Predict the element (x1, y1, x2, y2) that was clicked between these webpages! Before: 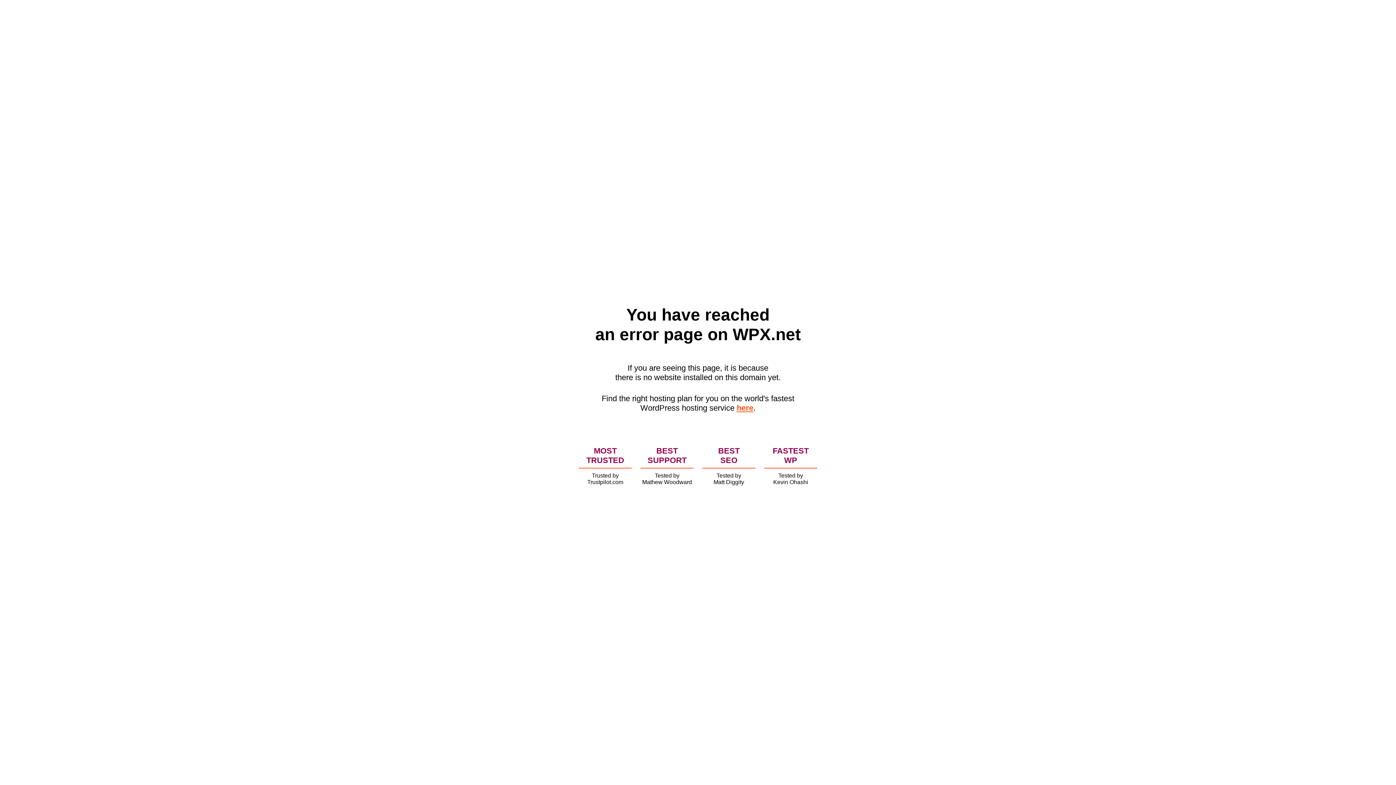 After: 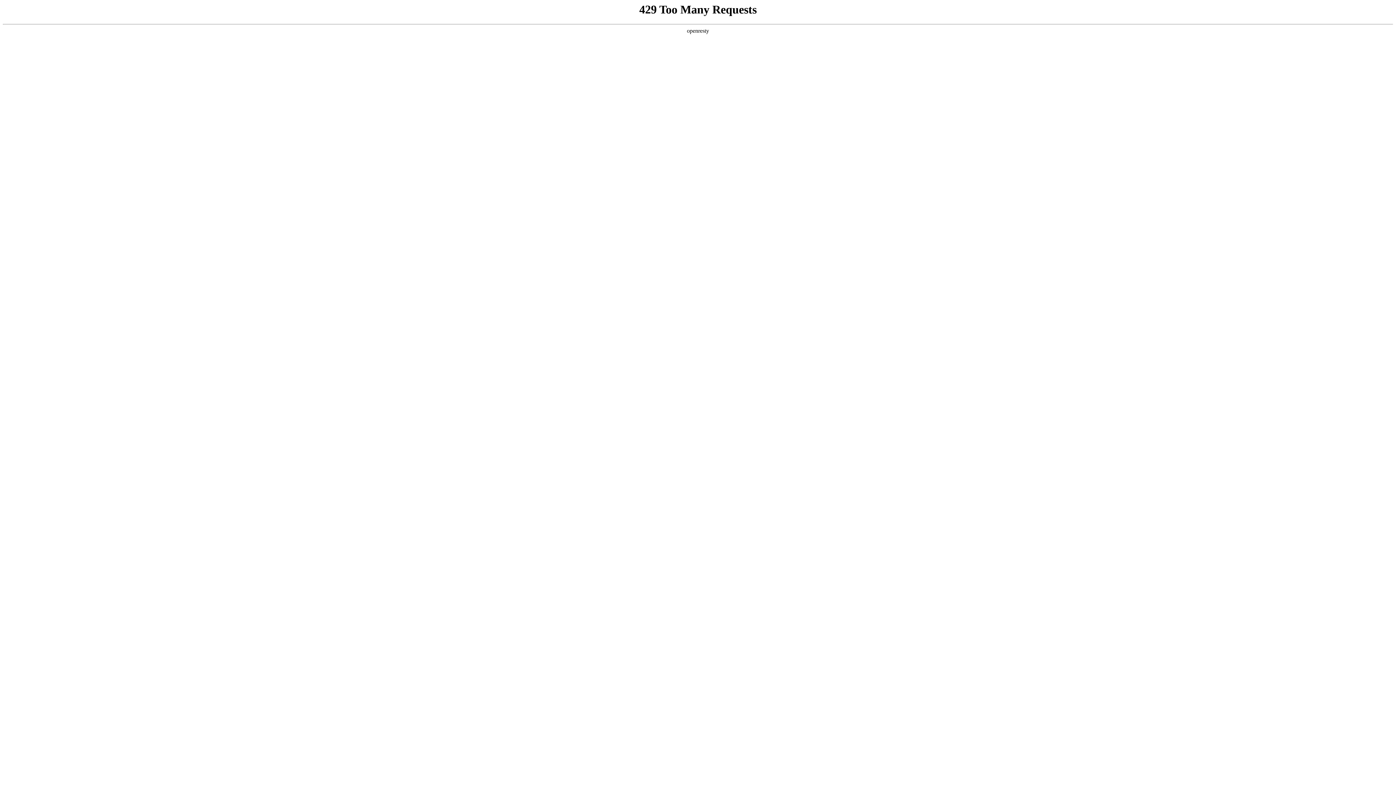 Action: label: here bbox: (736, 403, 753, 412)